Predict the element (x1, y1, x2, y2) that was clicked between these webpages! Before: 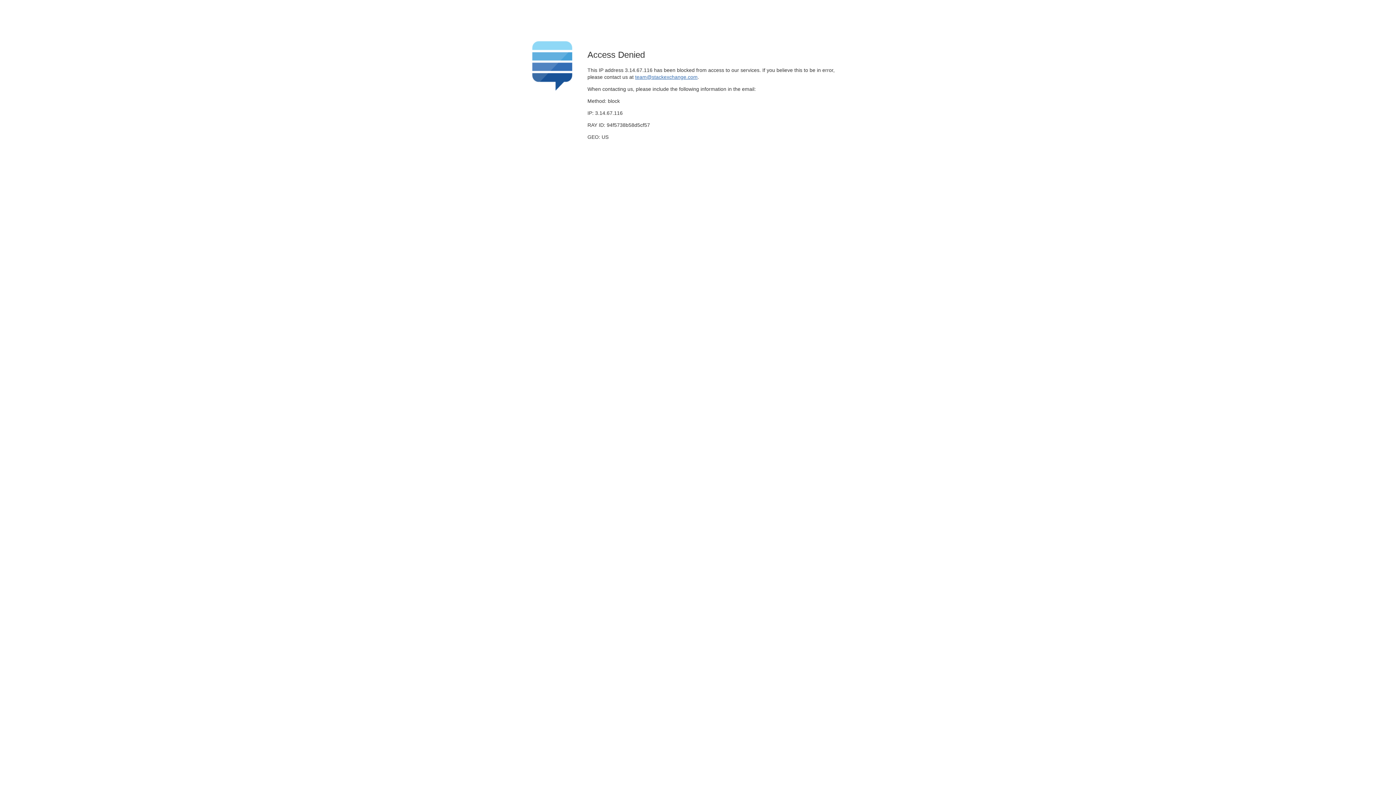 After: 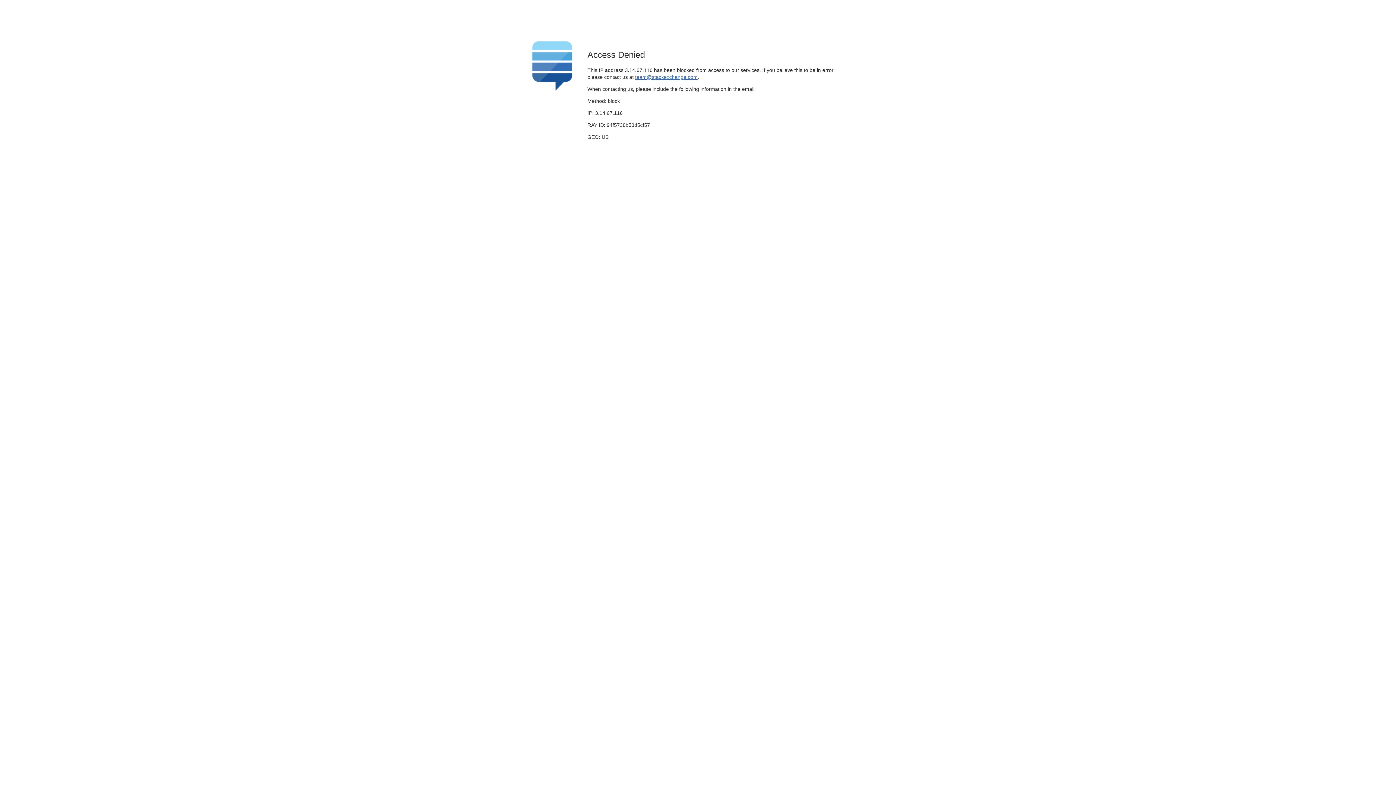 Action: bbox: (635, 74, 697, 79) label: team@stackexchange.com